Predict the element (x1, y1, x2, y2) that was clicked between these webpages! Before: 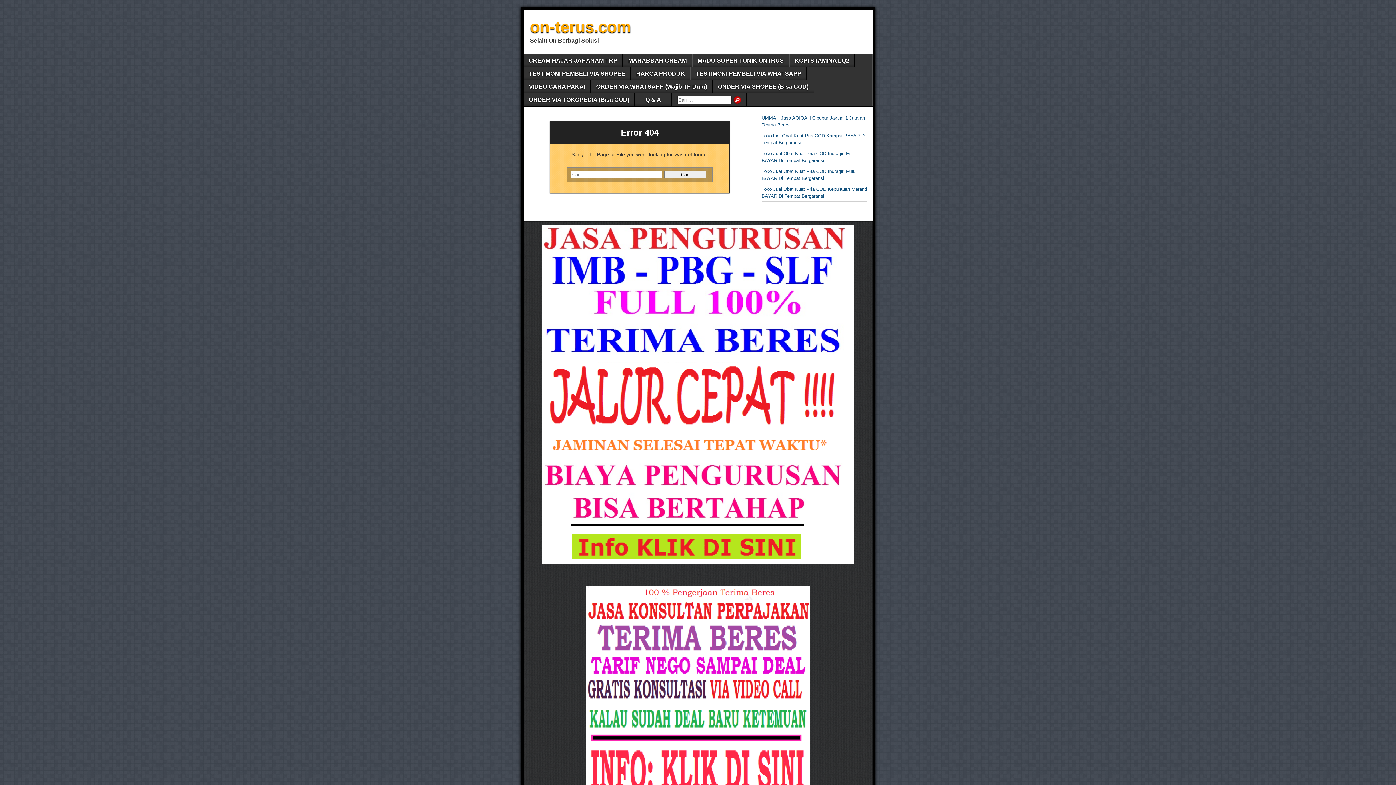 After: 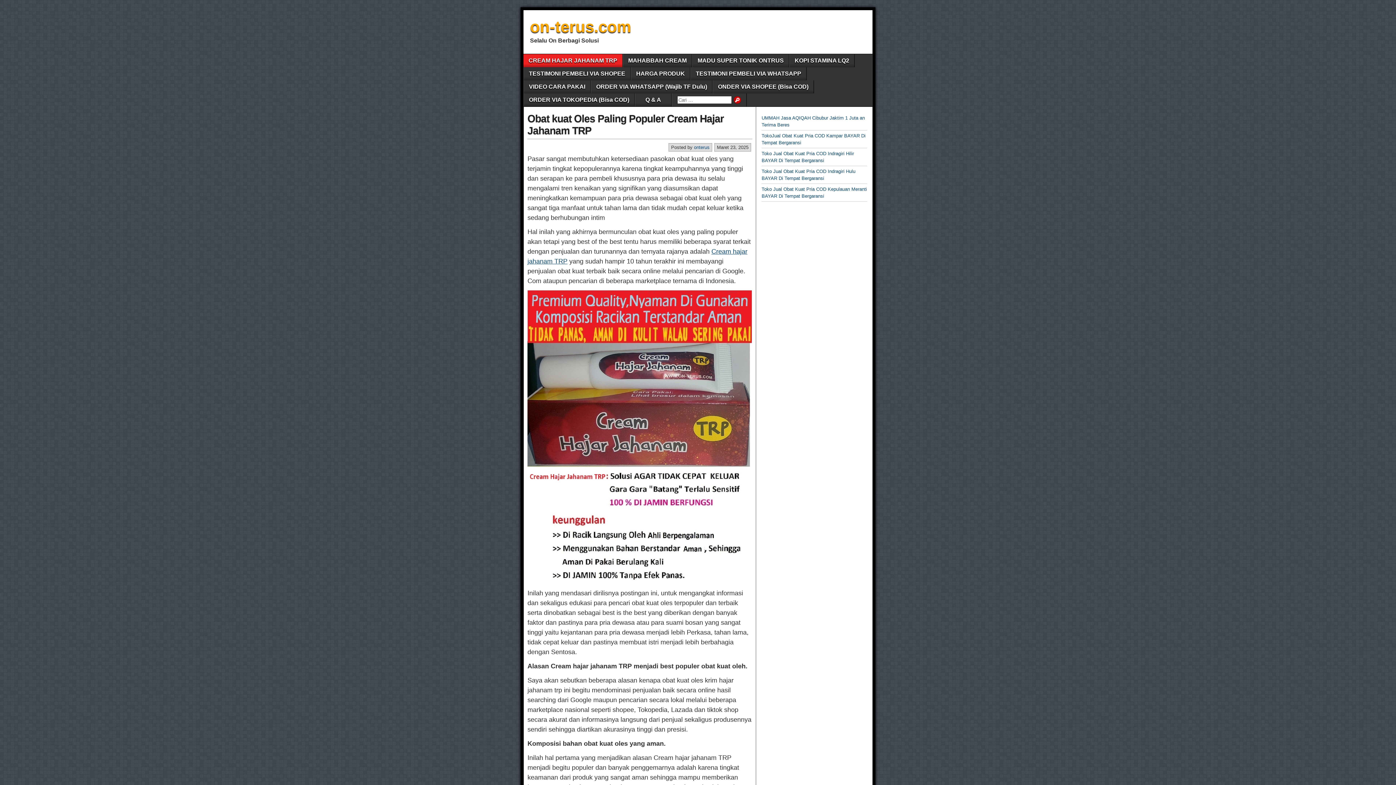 Action: bbox: (523, 54, 622, 67) label: CREAM HAJAR JAHANAM TRP